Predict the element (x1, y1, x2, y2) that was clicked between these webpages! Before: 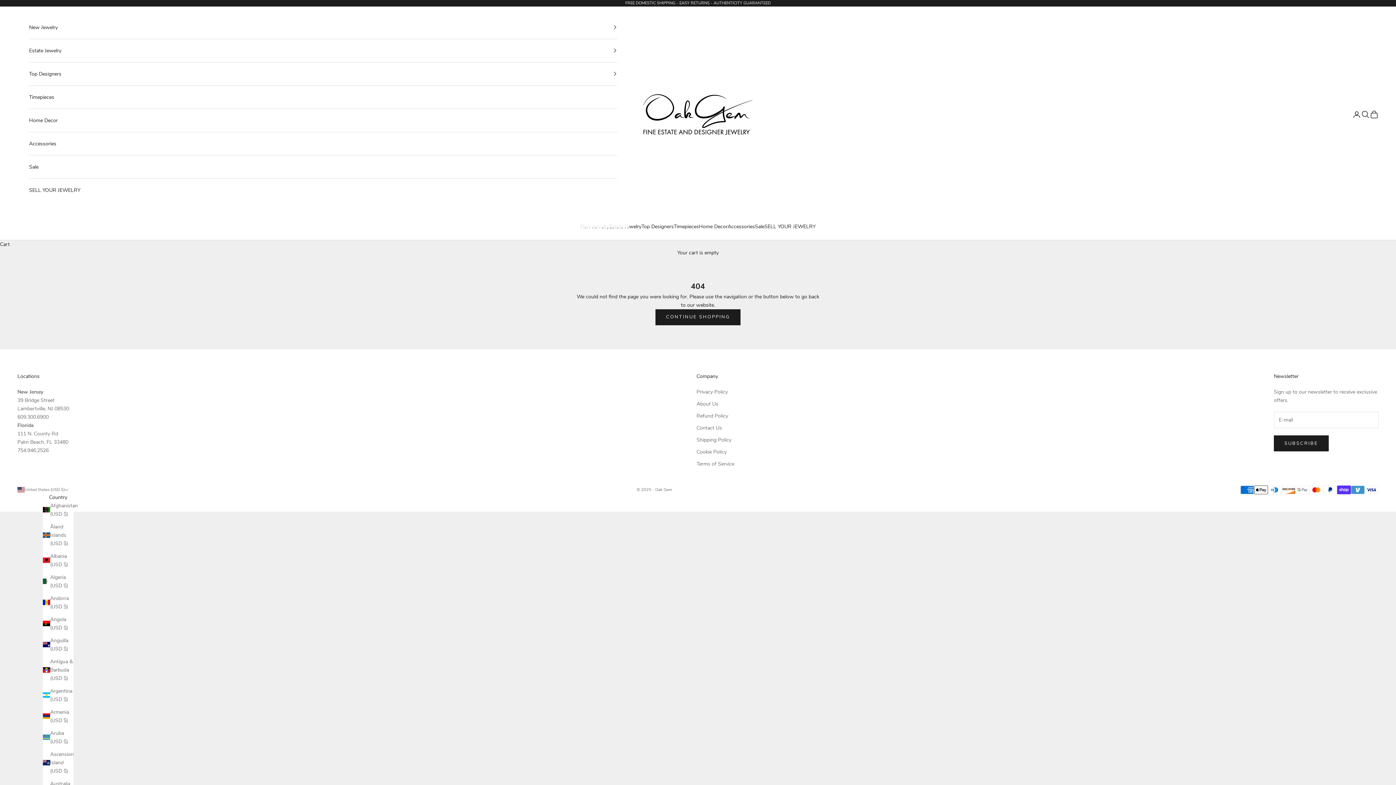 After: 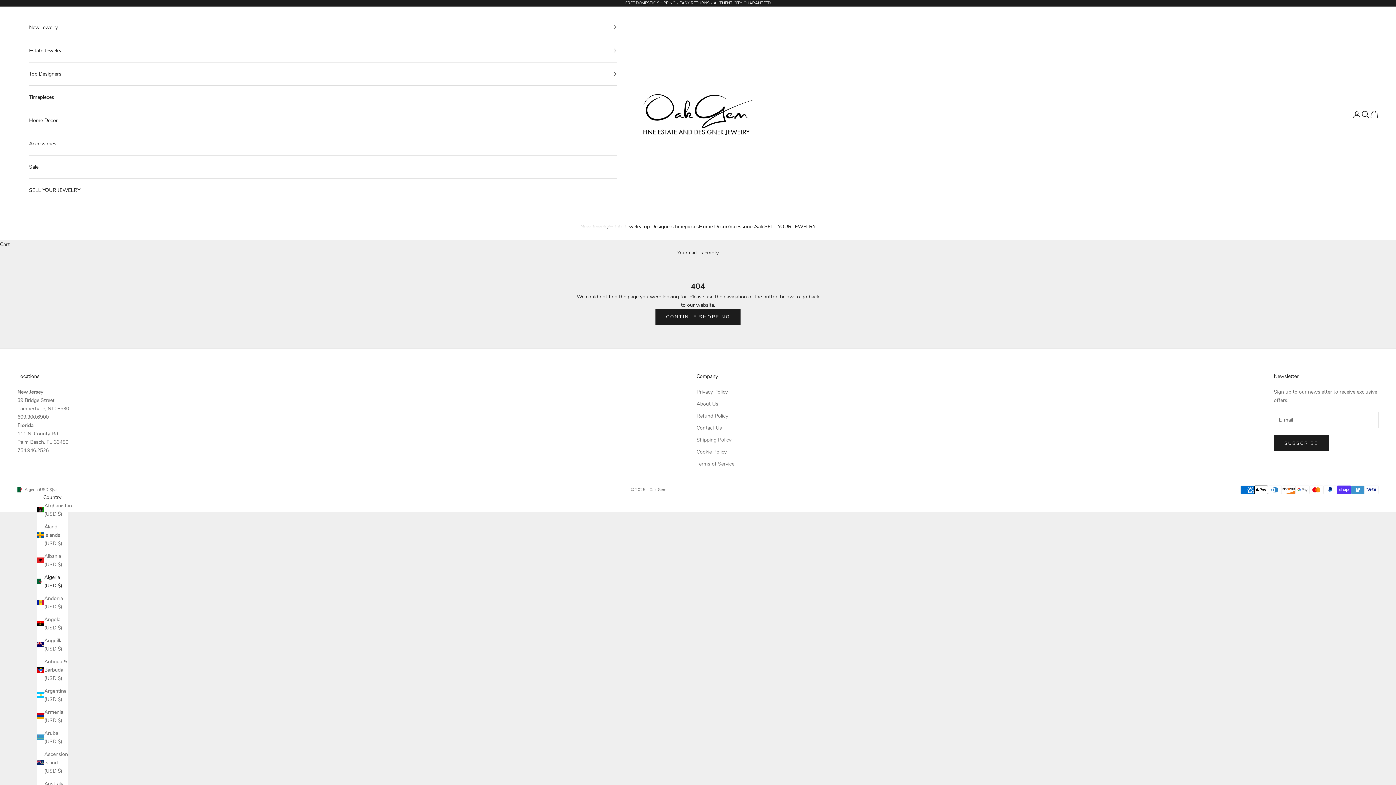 Action: bbox: (42, 573, 73, 590) label: Algeria (USD $)